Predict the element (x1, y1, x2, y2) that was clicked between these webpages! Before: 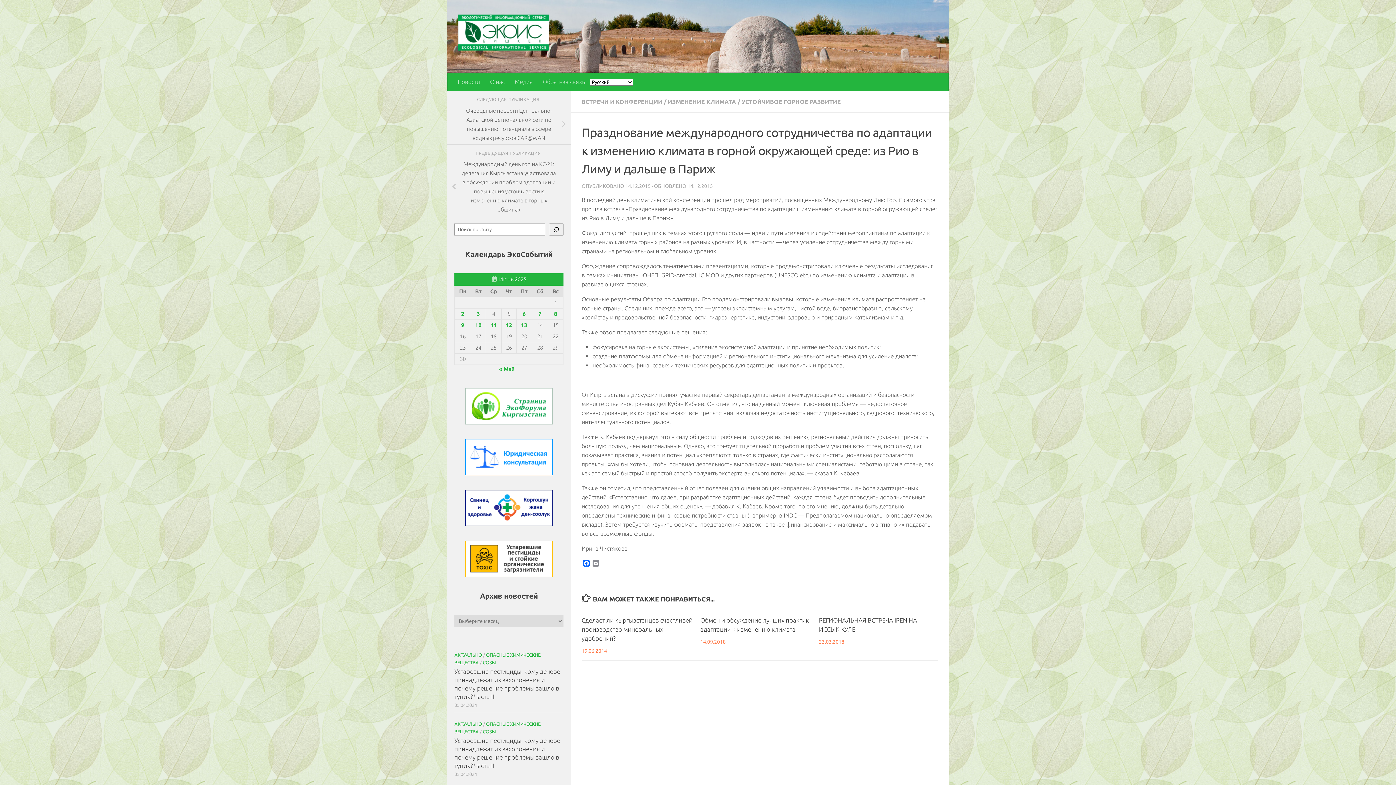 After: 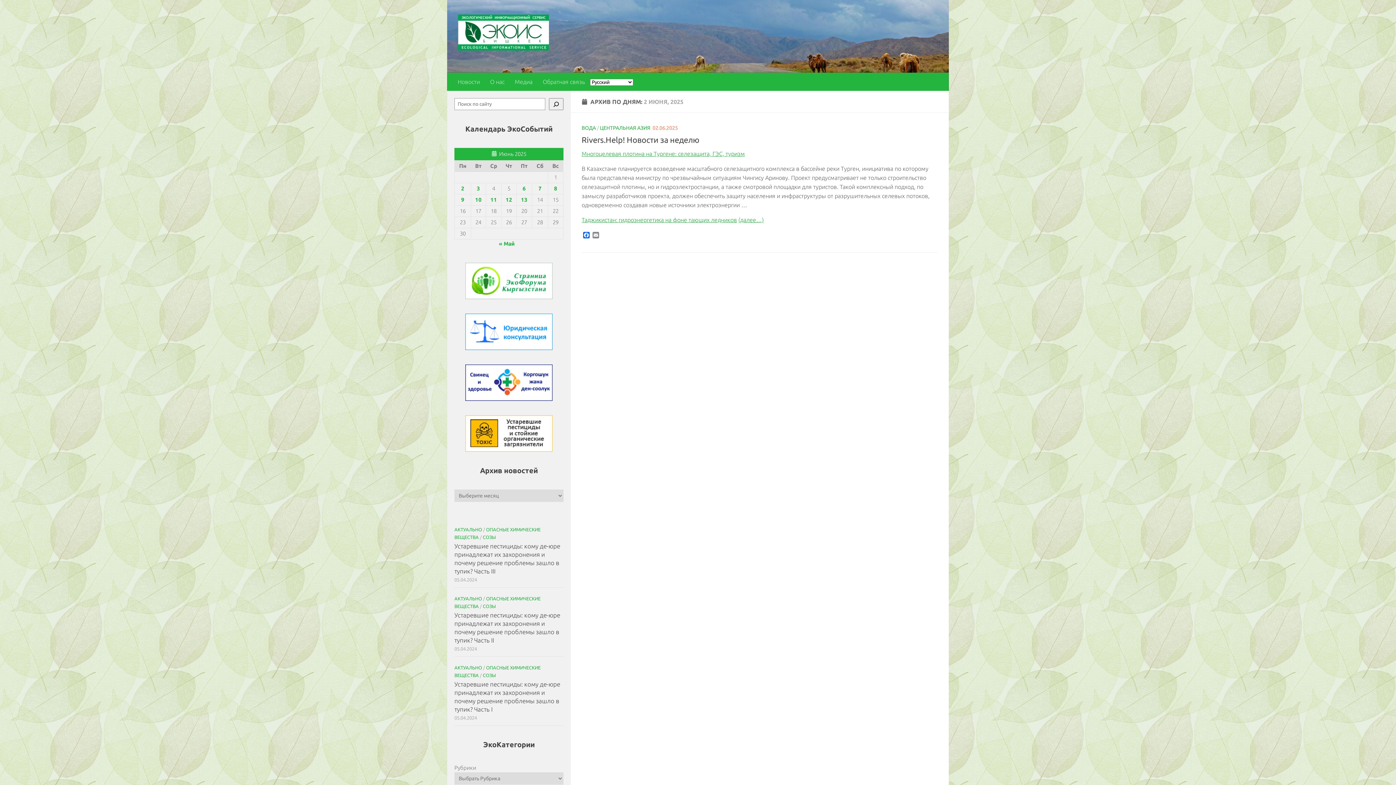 Action: label: Записи, опубликованные 02.06.2025 bbox: (461, 310, 464, 317)